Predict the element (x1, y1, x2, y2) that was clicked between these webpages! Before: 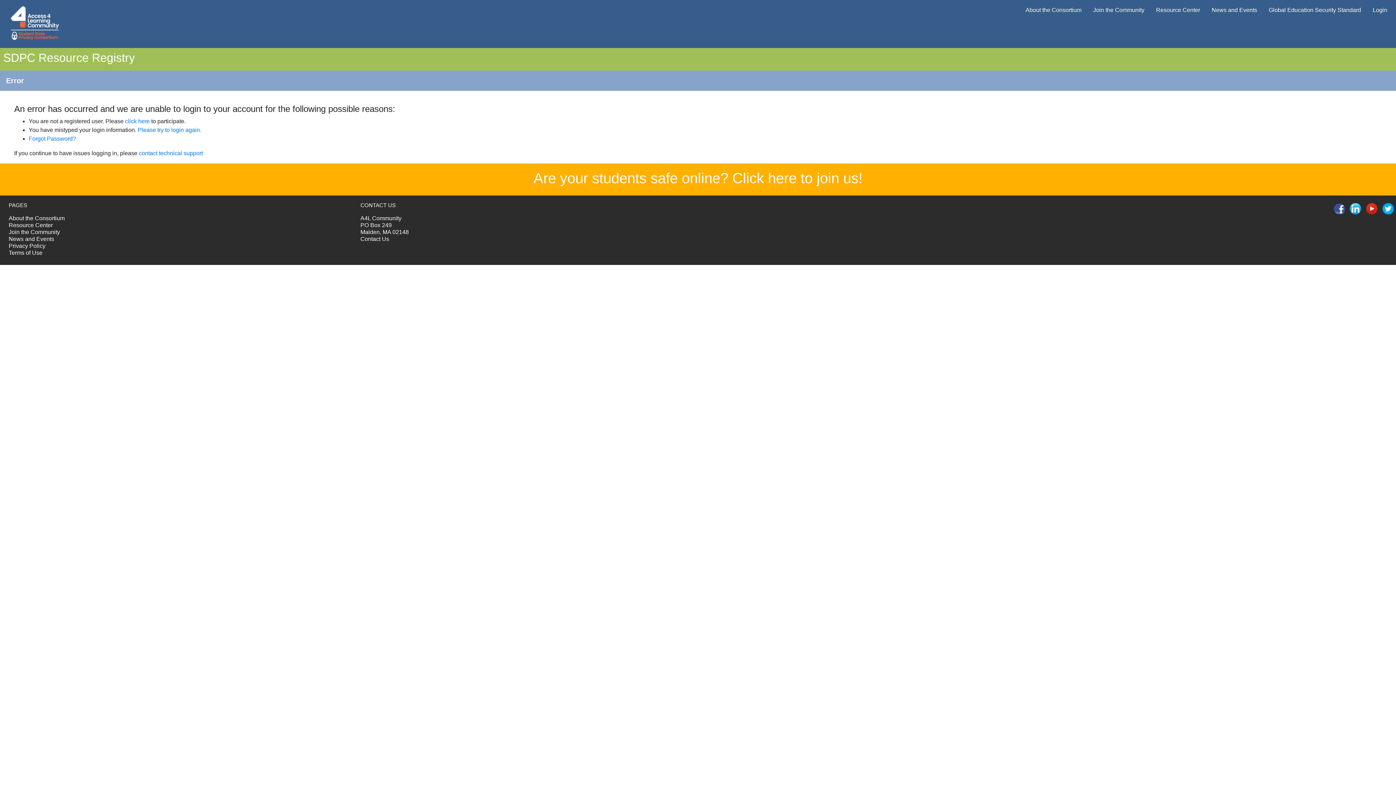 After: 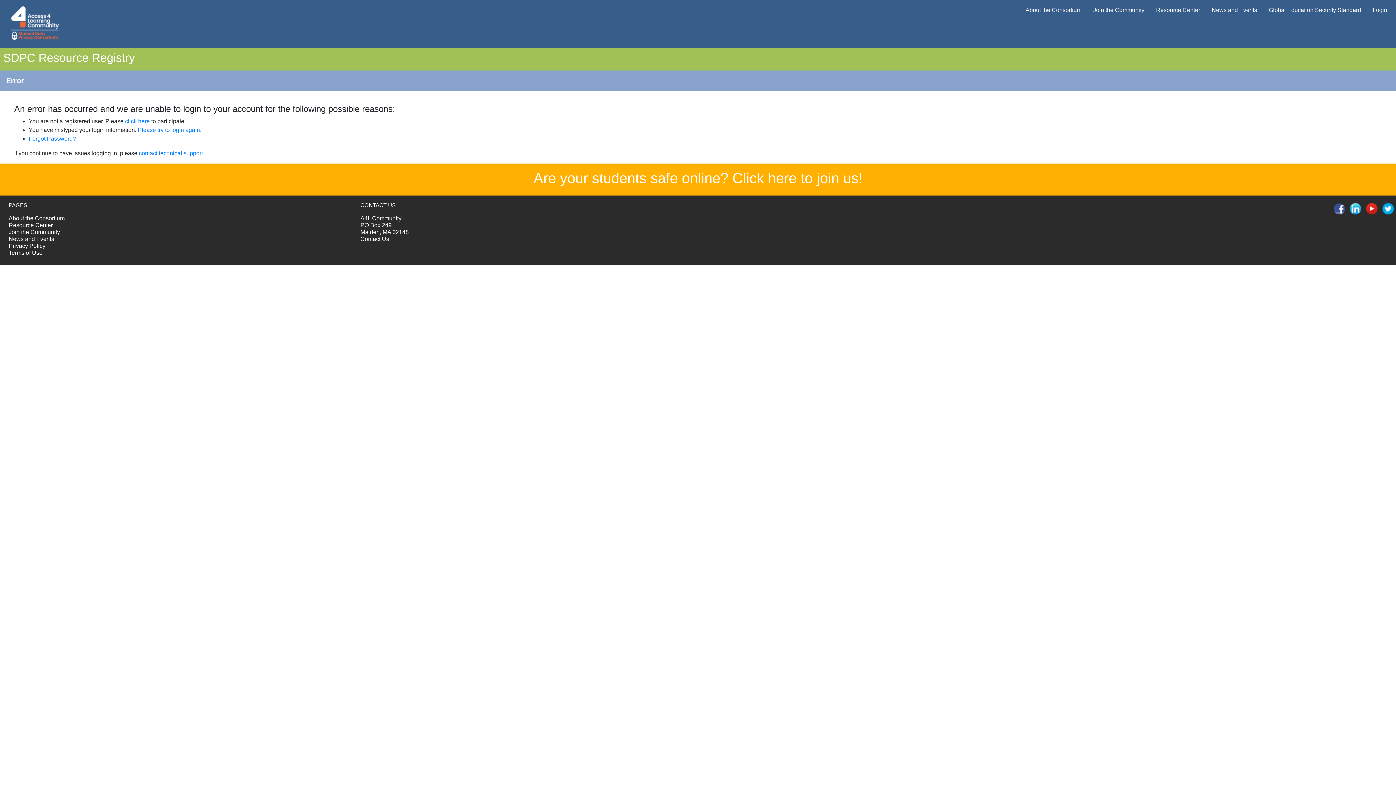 Action: bbox: (1381, 205, 1396, 211)